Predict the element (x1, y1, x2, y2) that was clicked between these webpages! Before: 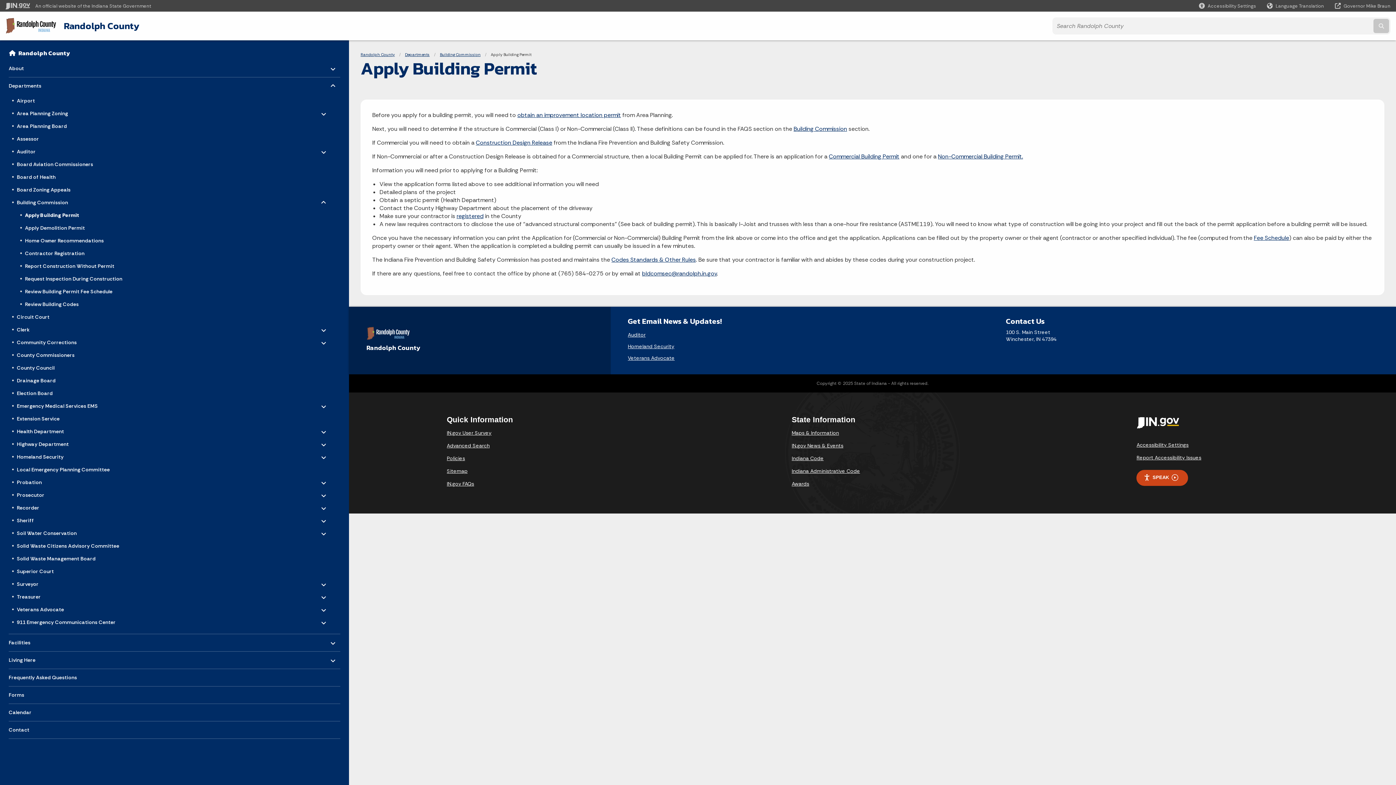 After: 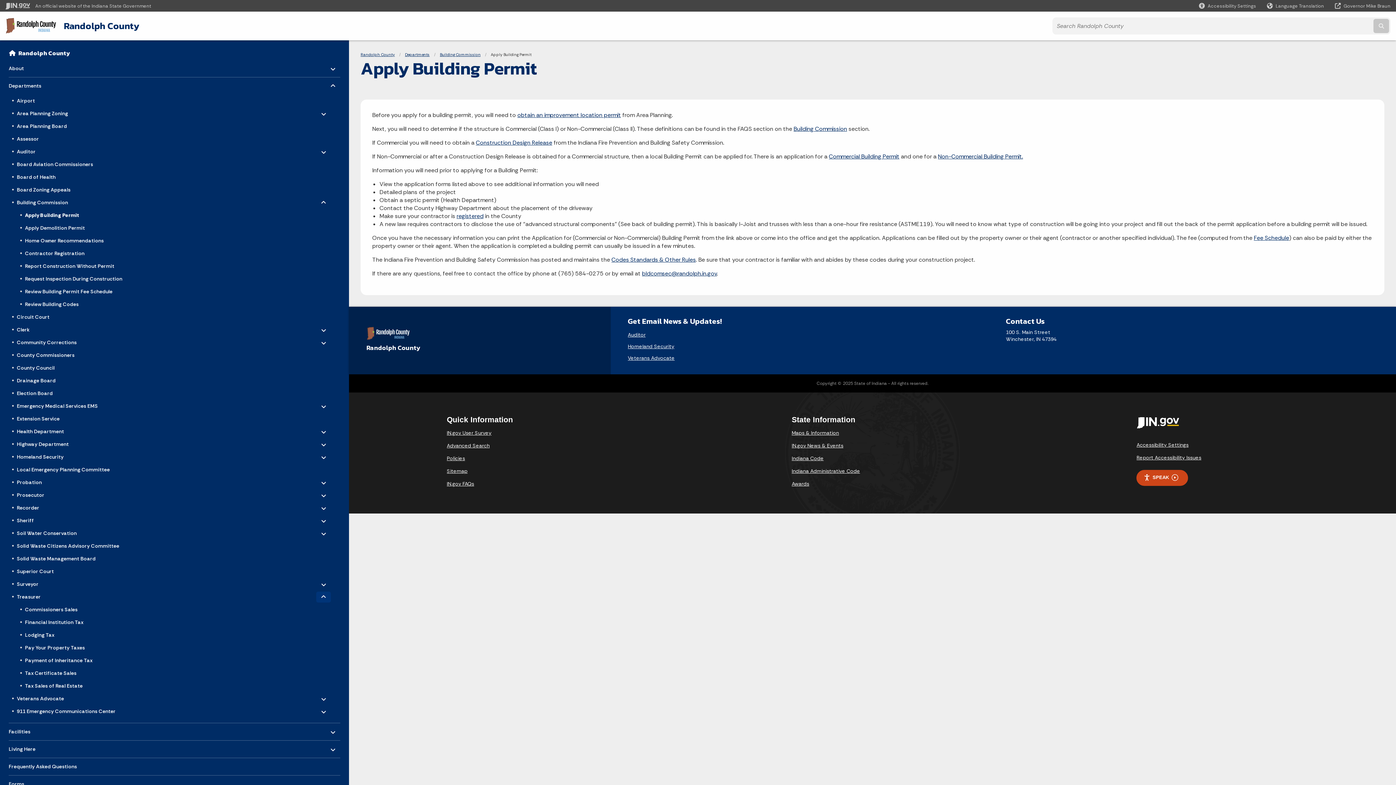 Action: bbox: (316, 592, 331, 602) label: Toggle menu